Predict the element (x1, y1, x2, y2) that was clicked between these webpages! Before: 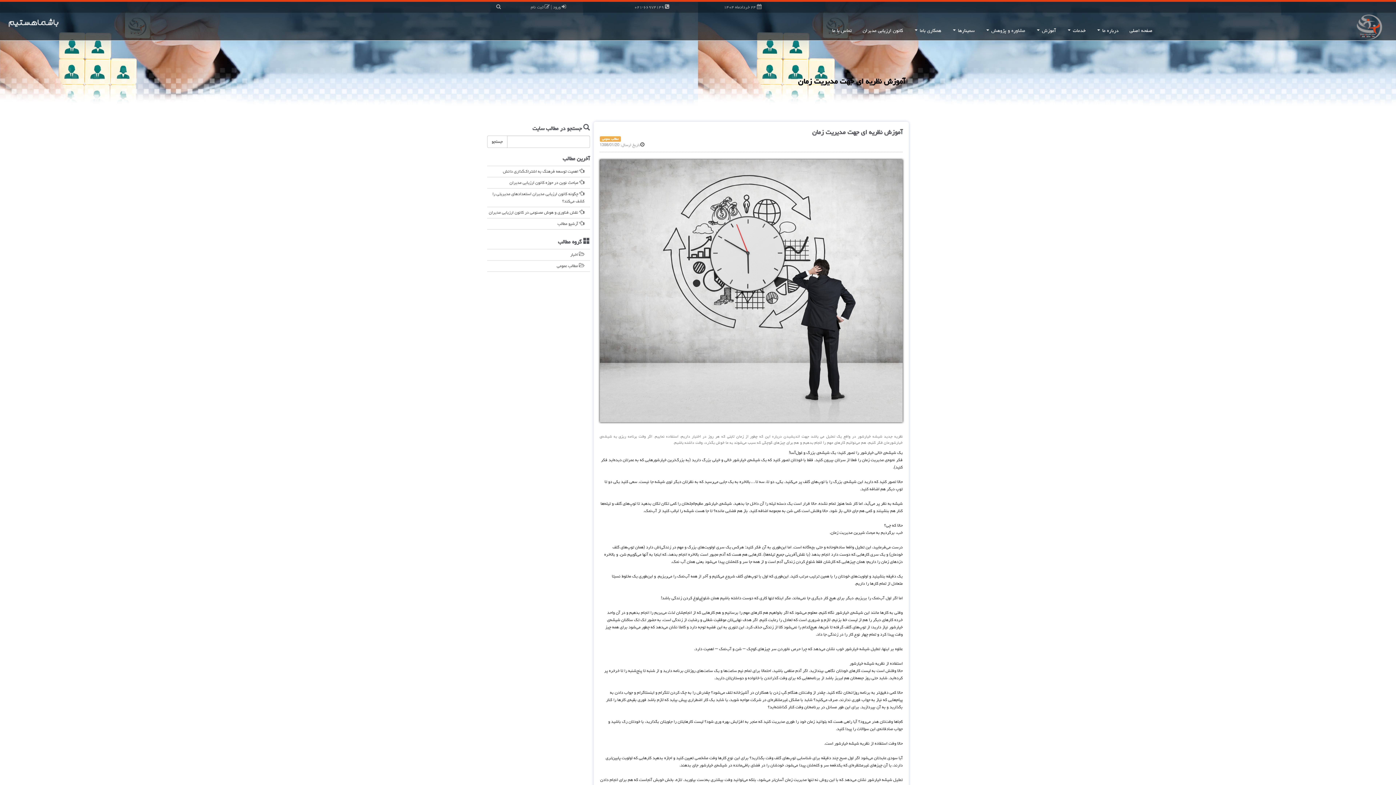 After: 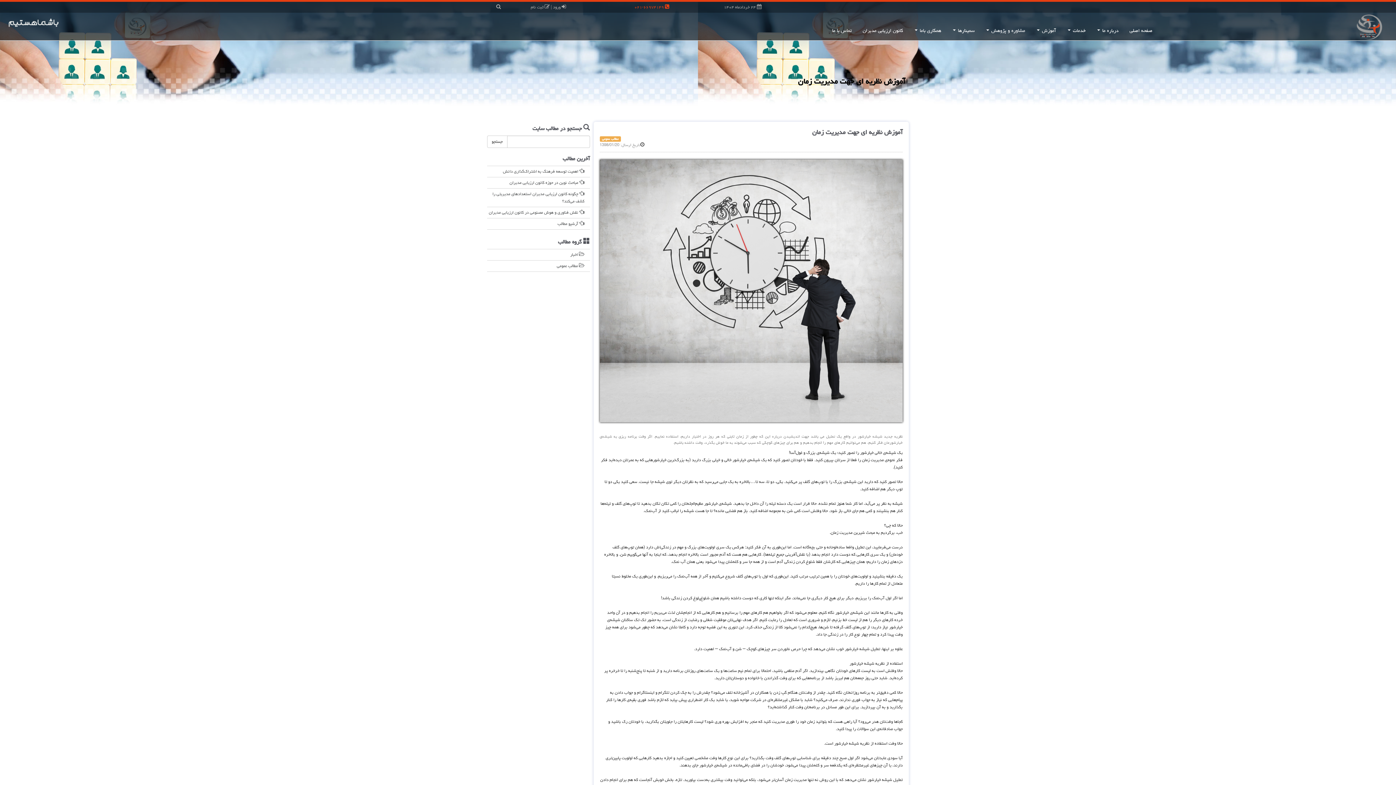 Action: bbox: (634, 2, 669, 11) label:  ۰۲۱-۶۶۹۷۴۱۴۹